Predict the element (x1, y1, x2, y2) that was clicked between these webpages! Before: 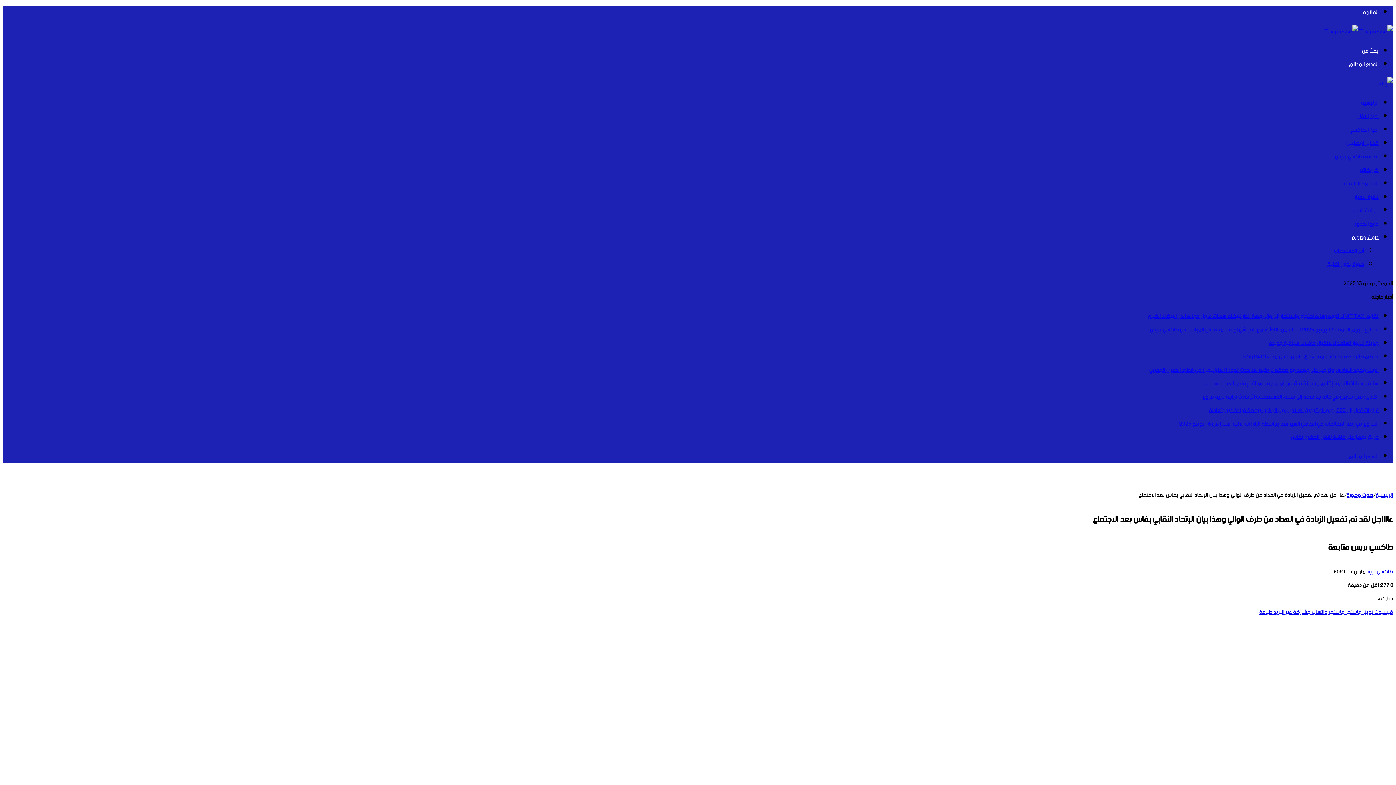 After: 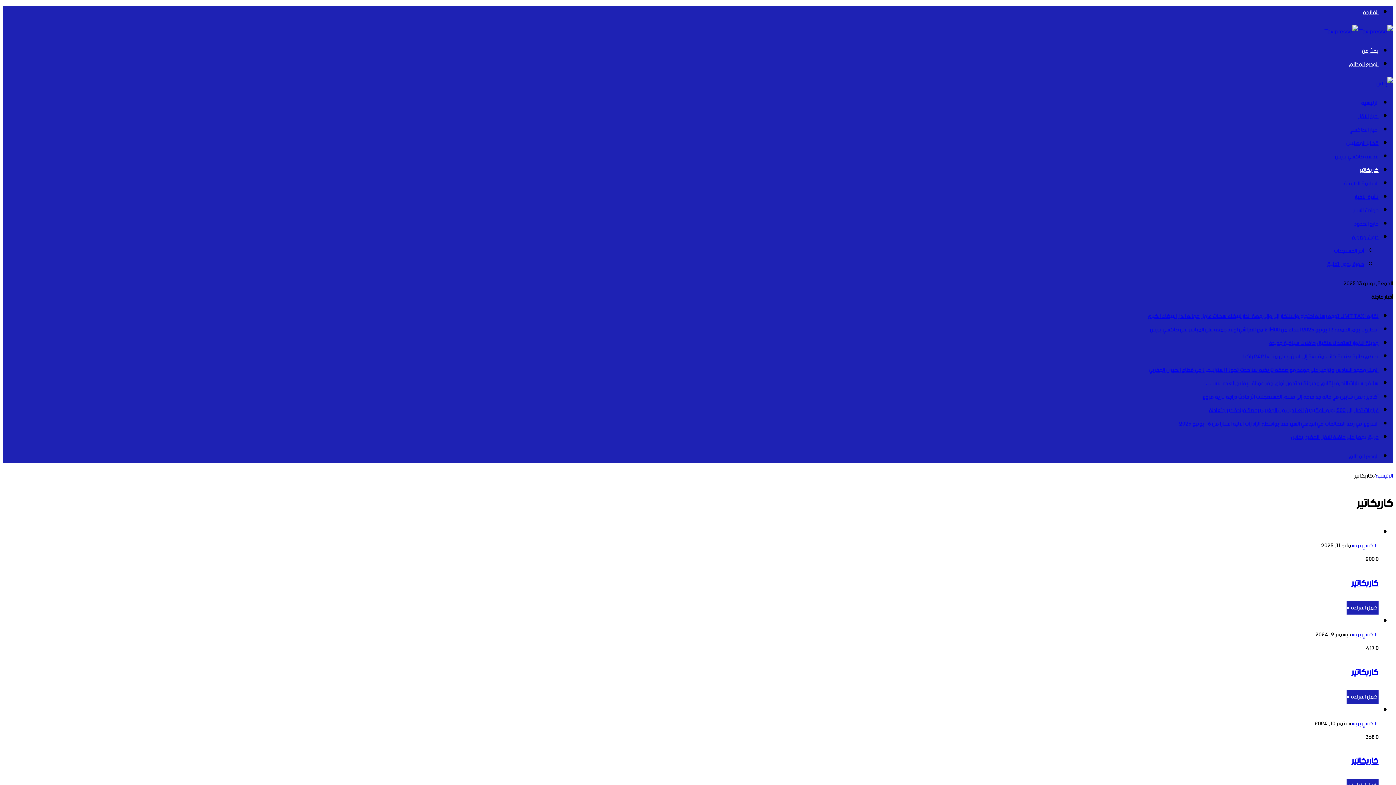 Action: bbox: (1360, 163, 1378, 177) label: كاريكاتير